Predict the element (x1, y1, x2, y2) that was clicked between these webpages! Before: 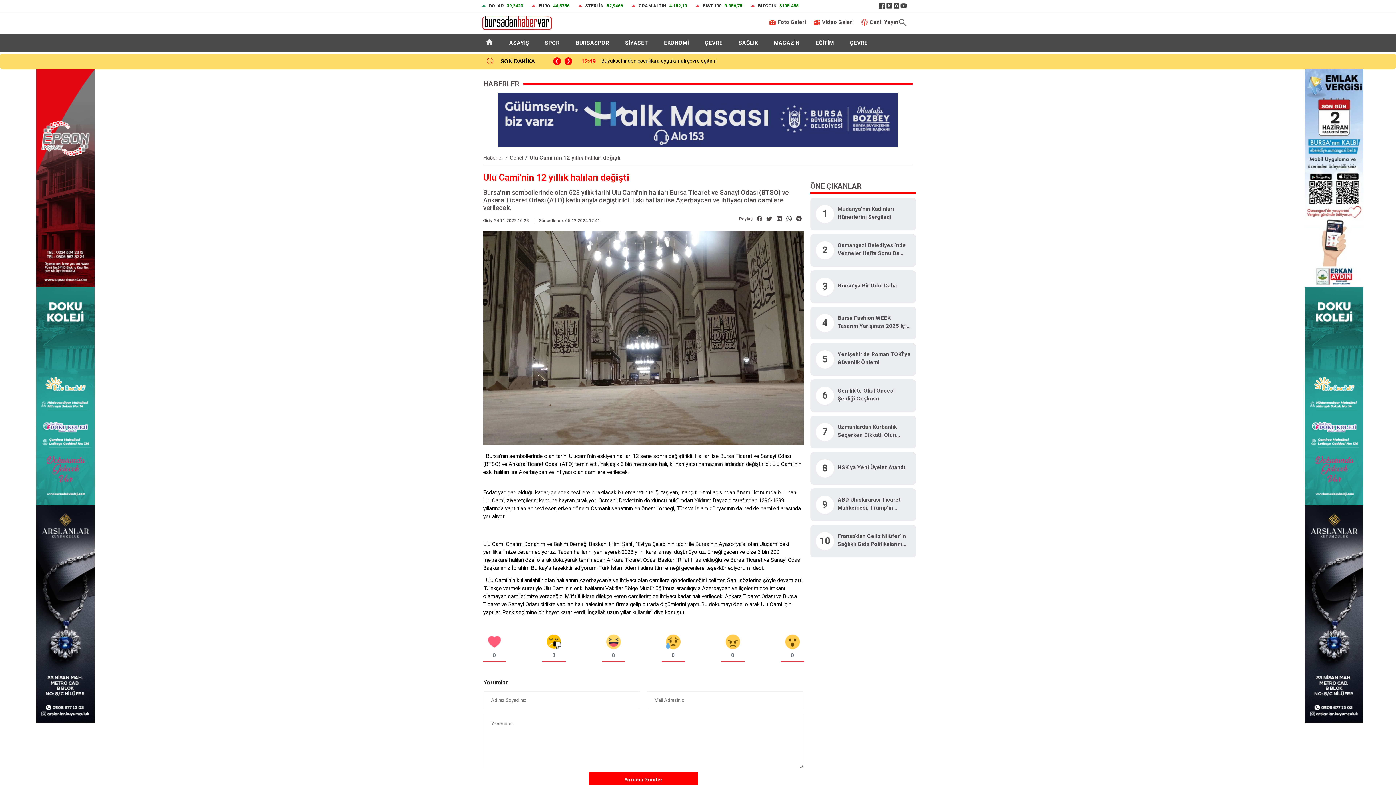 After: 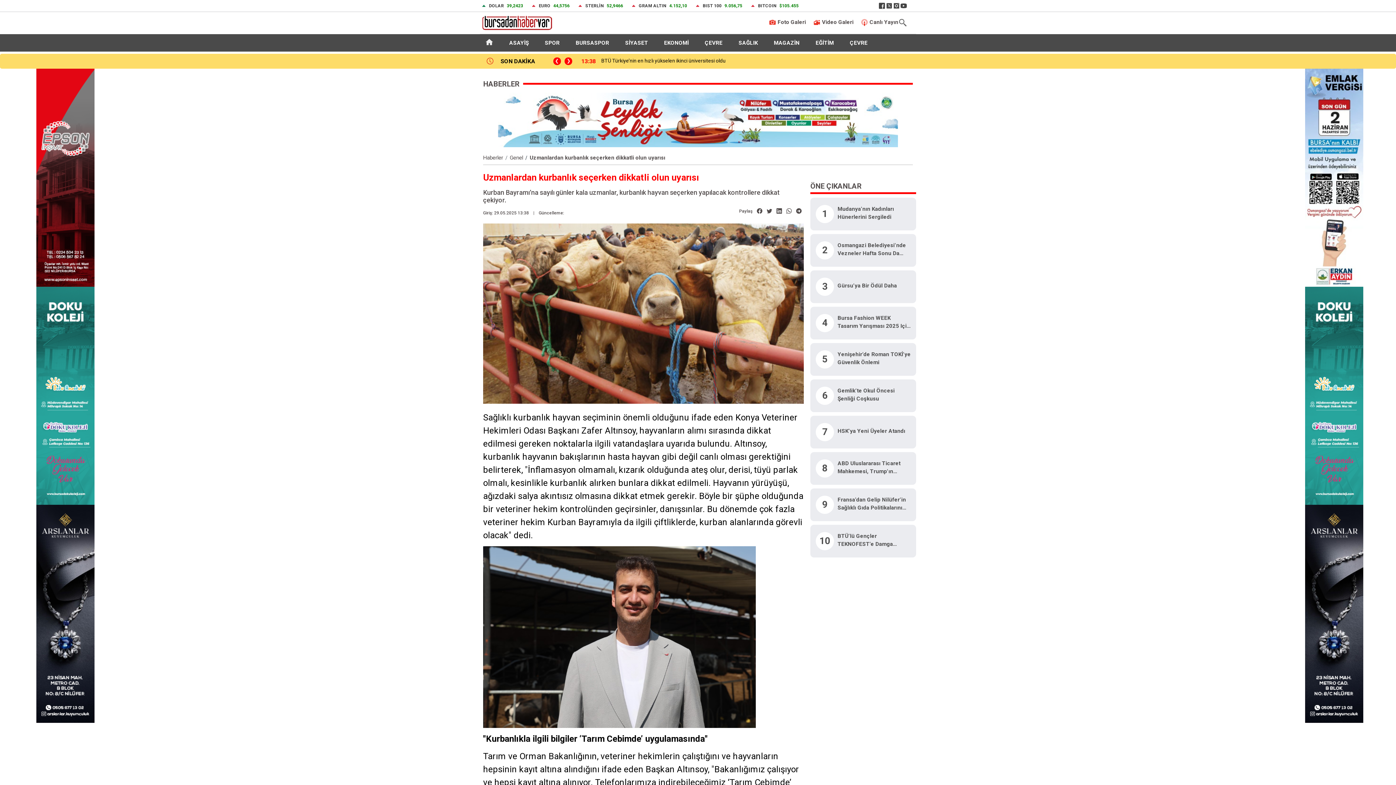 Action: label: Uzmanlardan Kurbanlık Seçerken Dikkatli Olun Uyarısı bbox: (837, 423, 911, 439)